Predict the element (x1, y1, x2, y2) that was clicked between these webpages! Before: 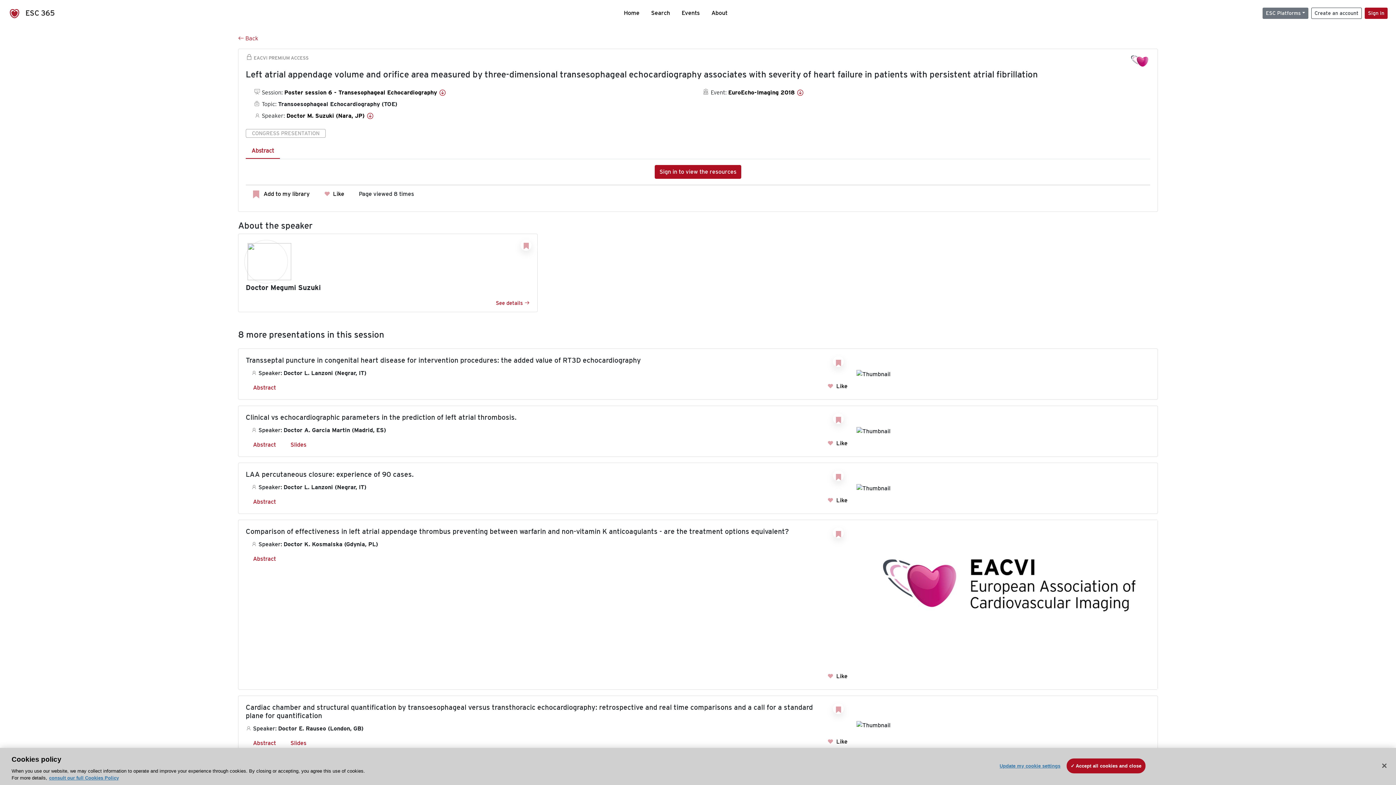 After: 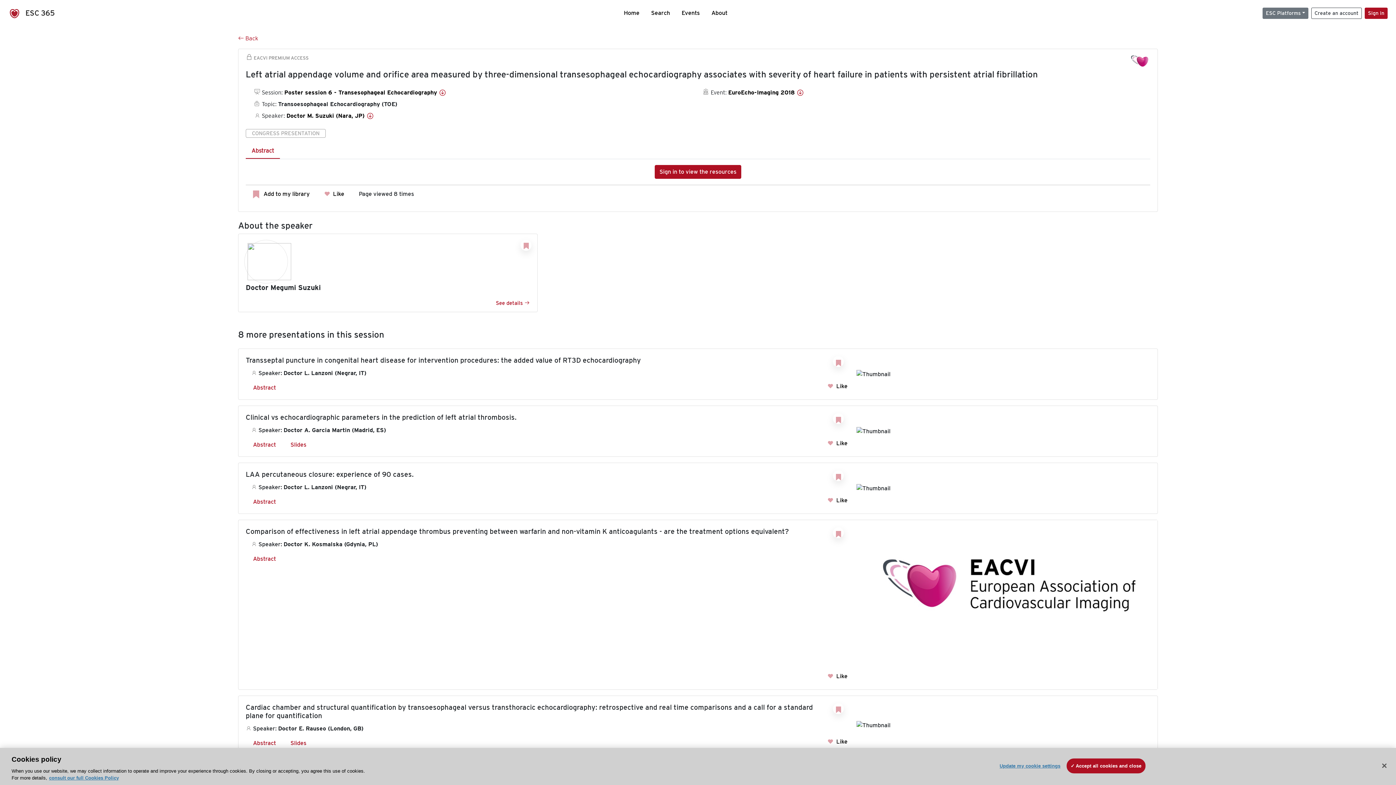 Action: bbox: (245, 143, 280, 158) label: Abstract